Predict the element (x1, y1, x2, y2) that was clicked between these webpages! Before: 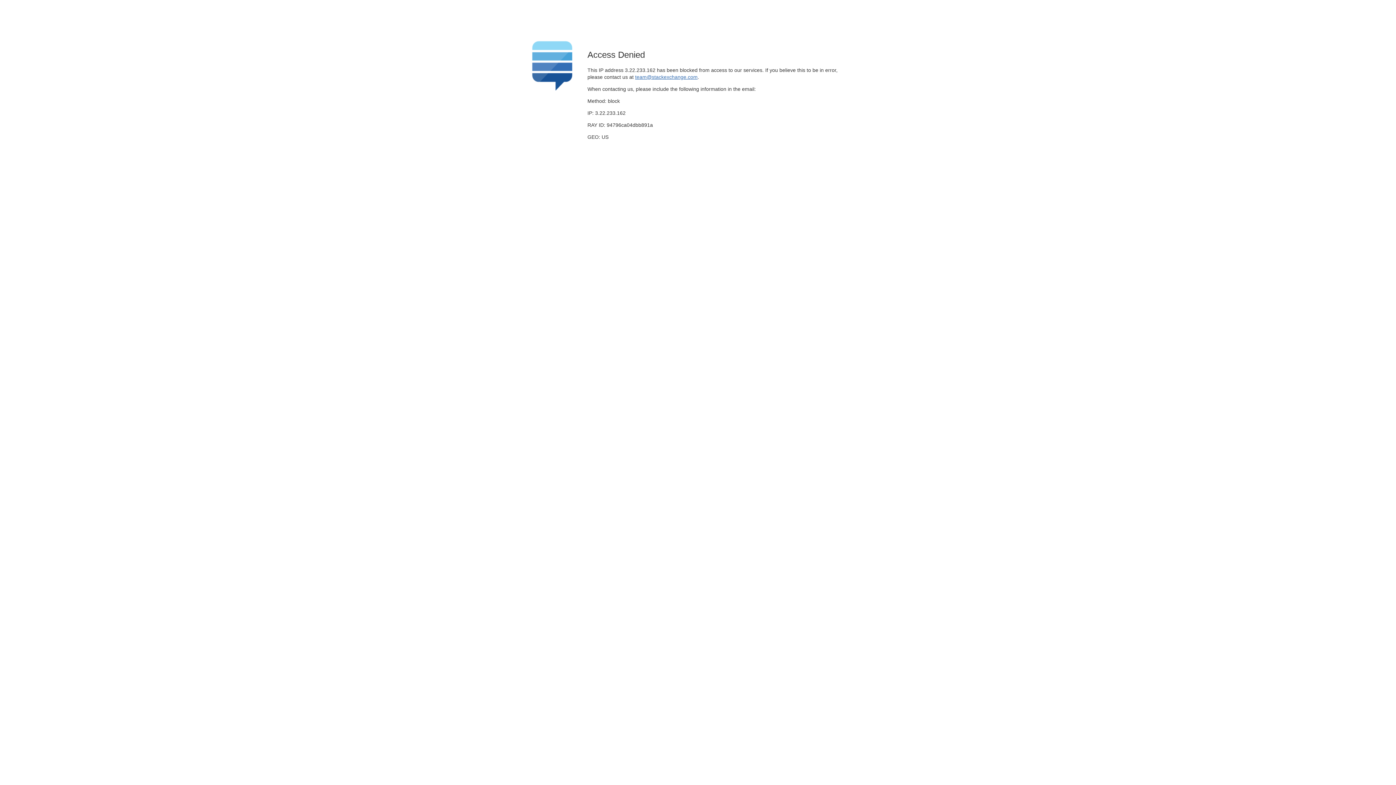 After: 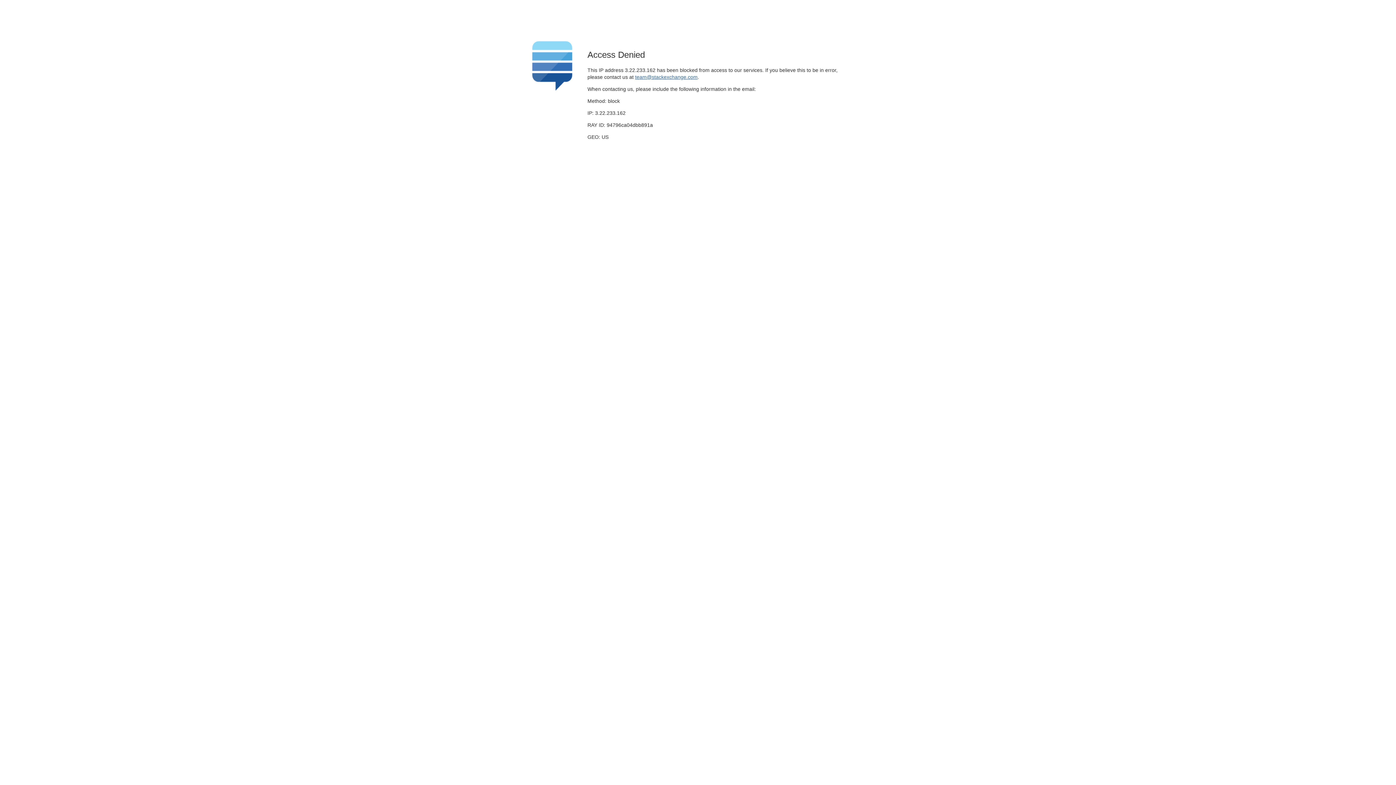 Action: bbox: (635, 74, 697, 79) label: team@stackexchange.com